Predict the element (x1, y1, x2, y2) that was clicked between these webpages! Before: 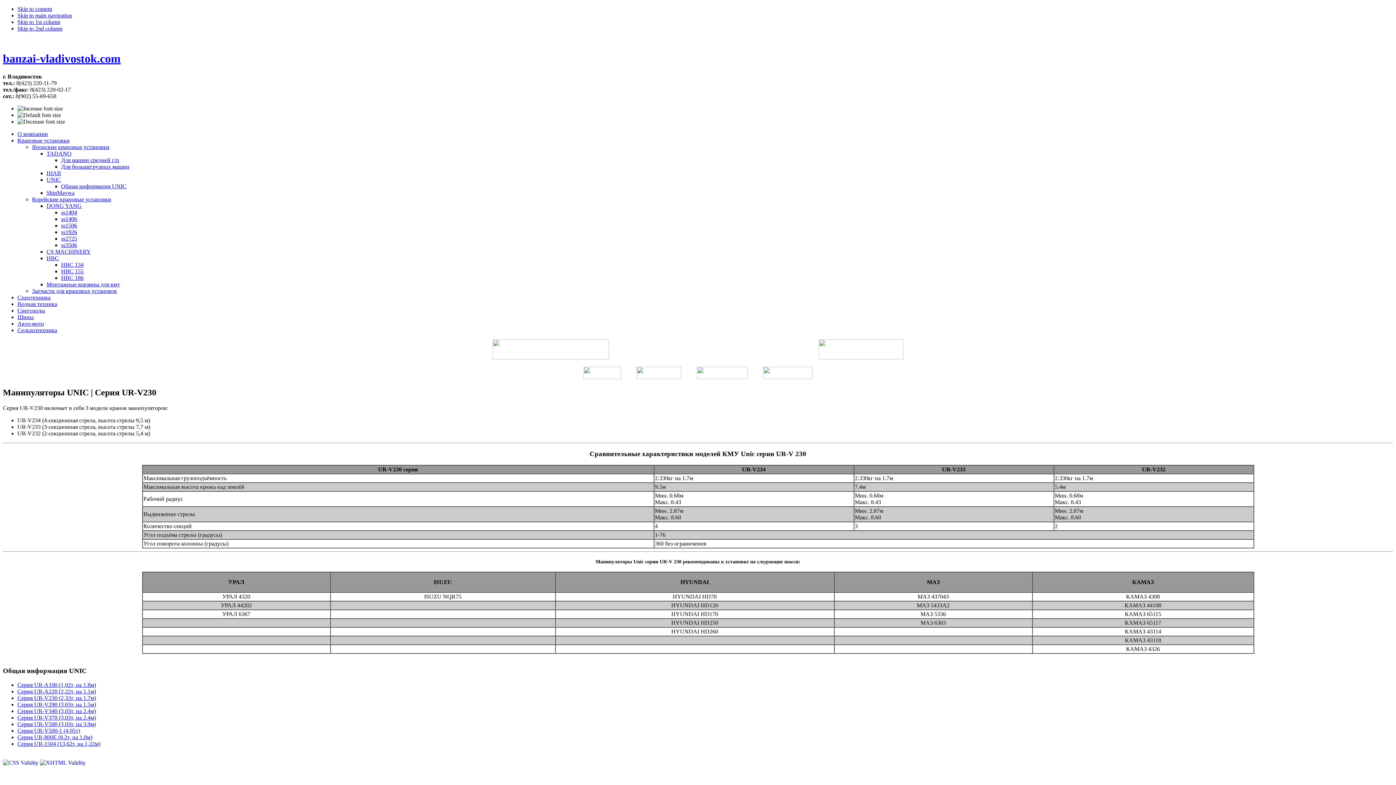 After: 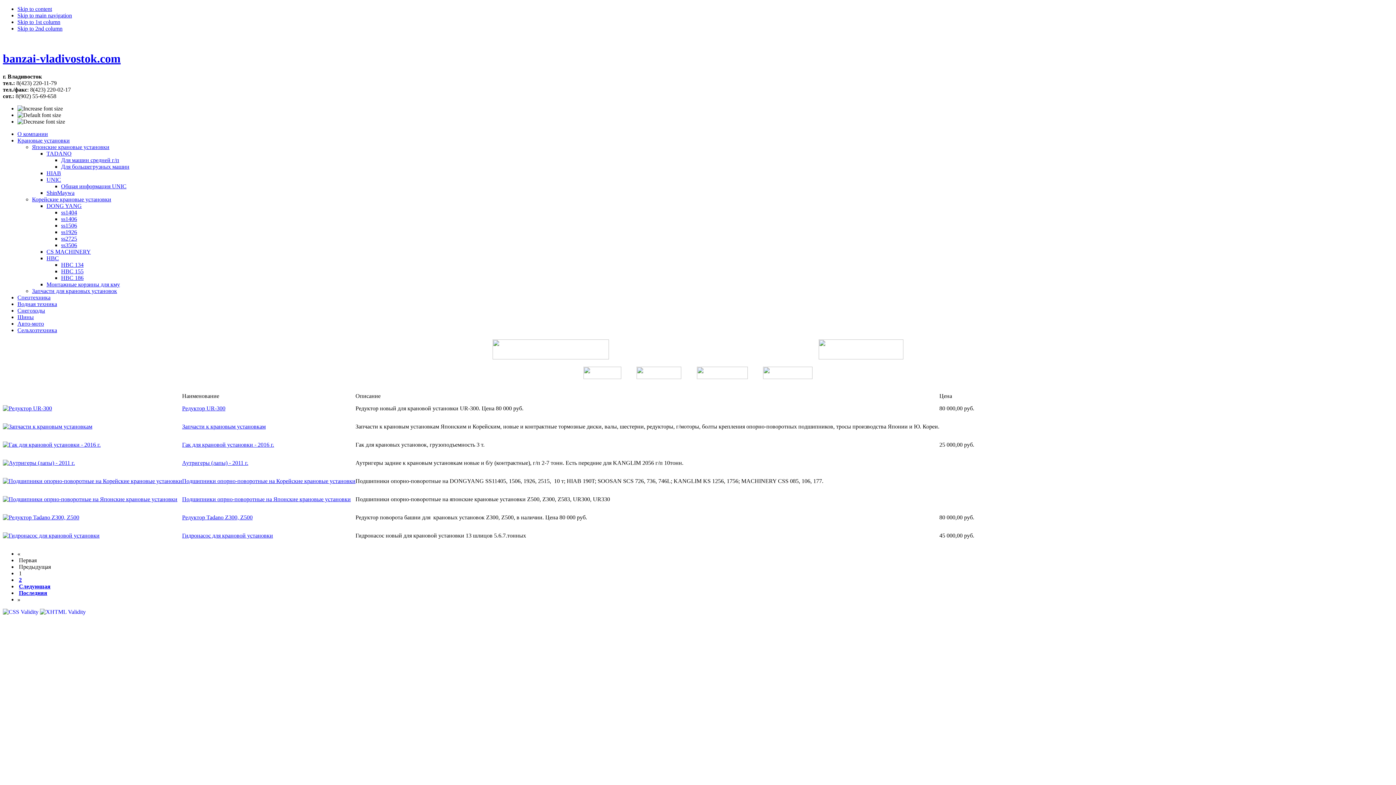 Action: bbox: (32, 287, 117, 294) label: Запчасти для крановых установок